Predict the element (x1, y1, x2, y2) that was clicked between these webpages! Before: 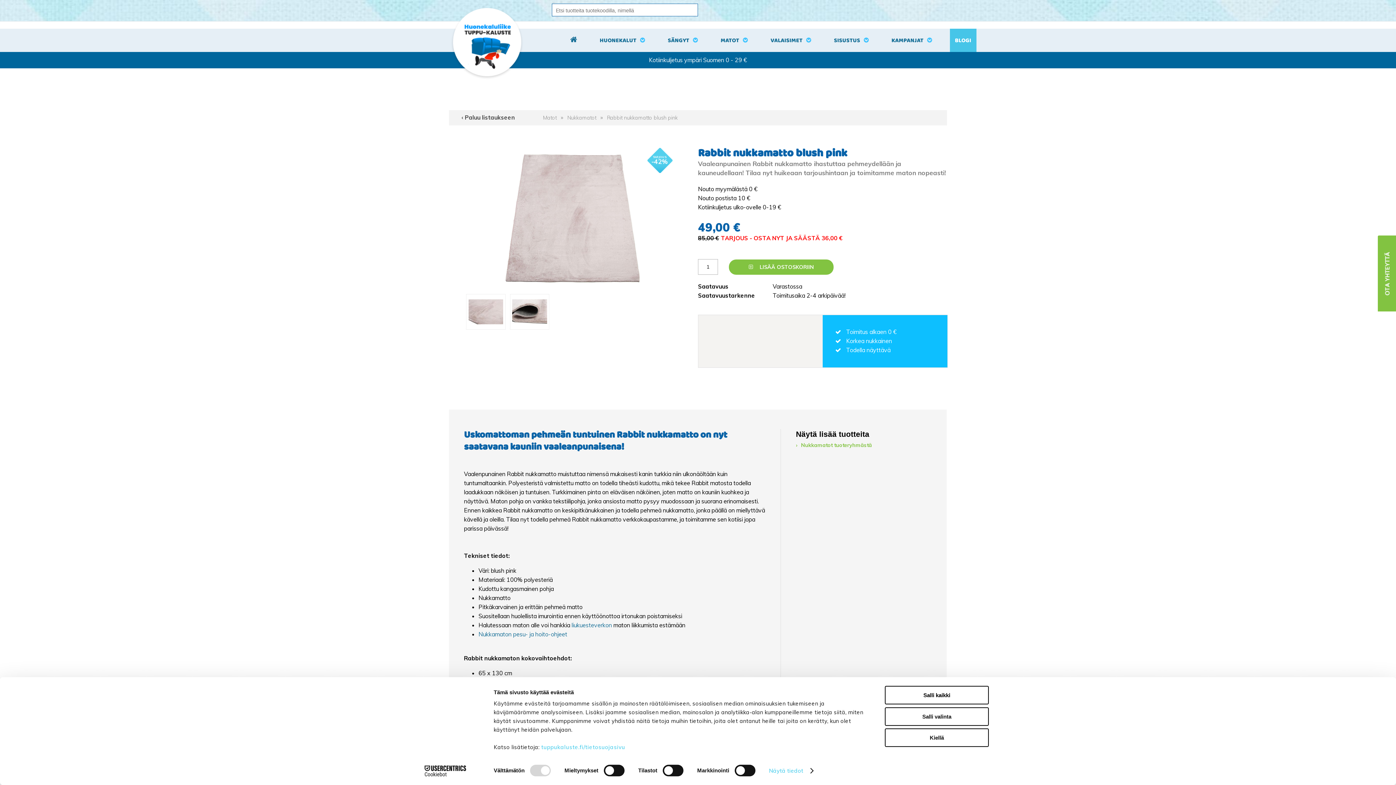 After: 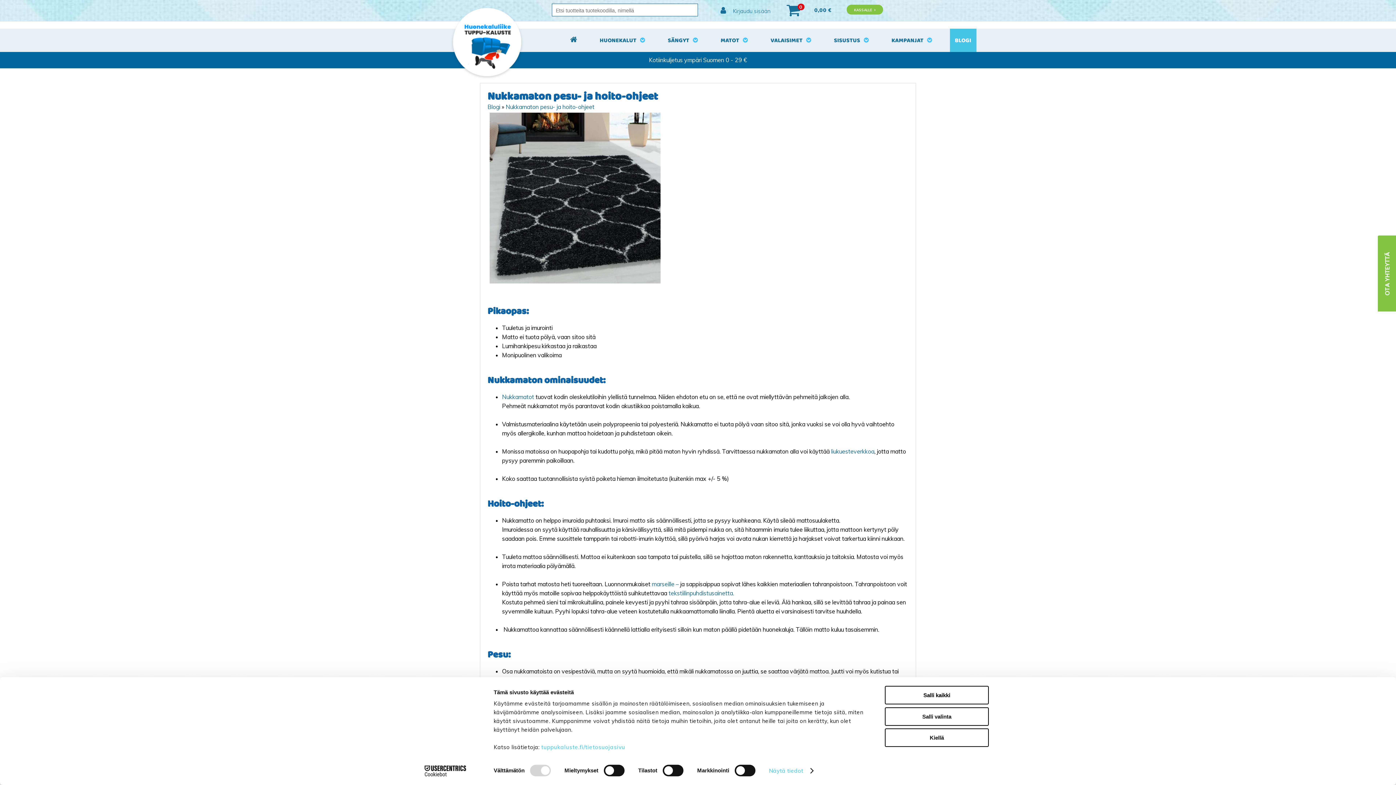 Action: label: Nukkamaton pesu- ja hoito-ohjeet bbox: (478, 630, 567, 638)